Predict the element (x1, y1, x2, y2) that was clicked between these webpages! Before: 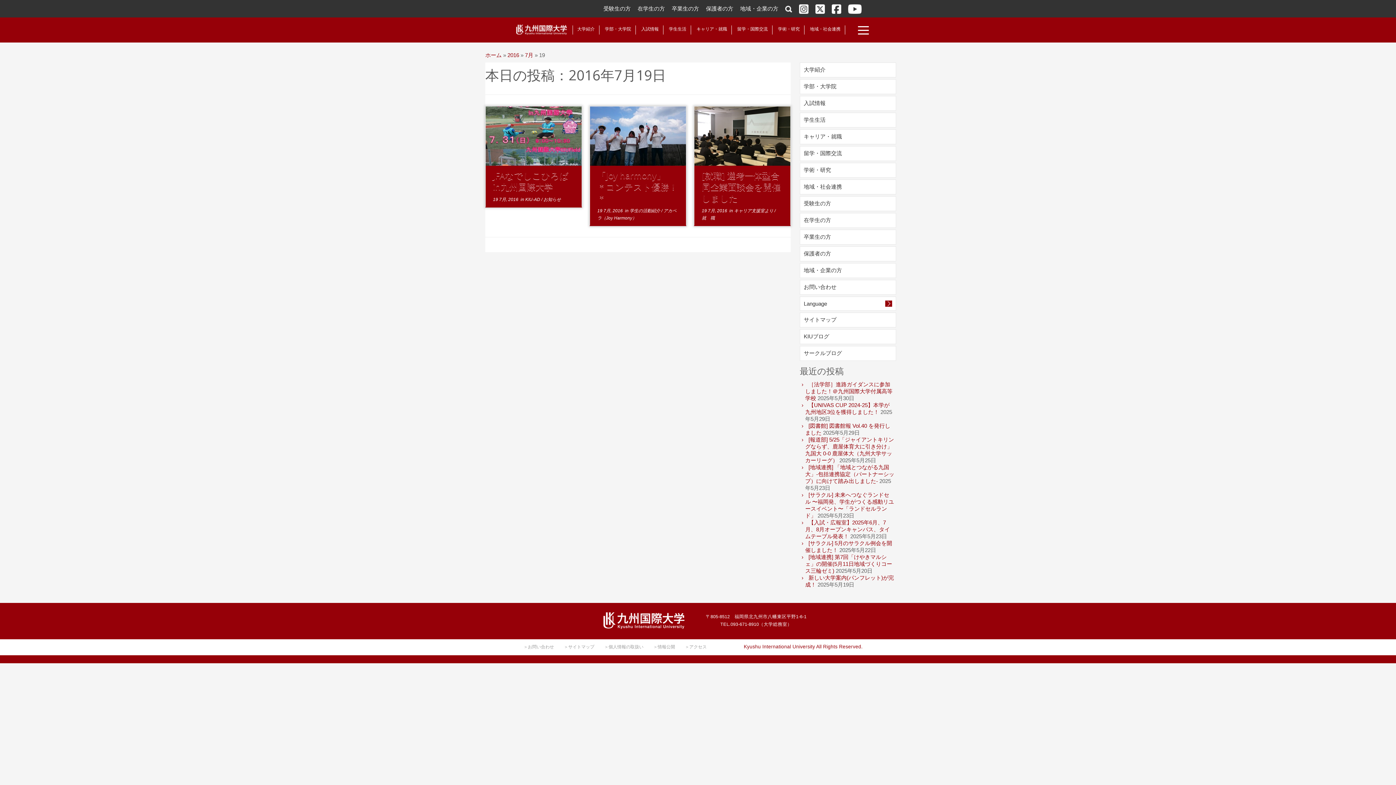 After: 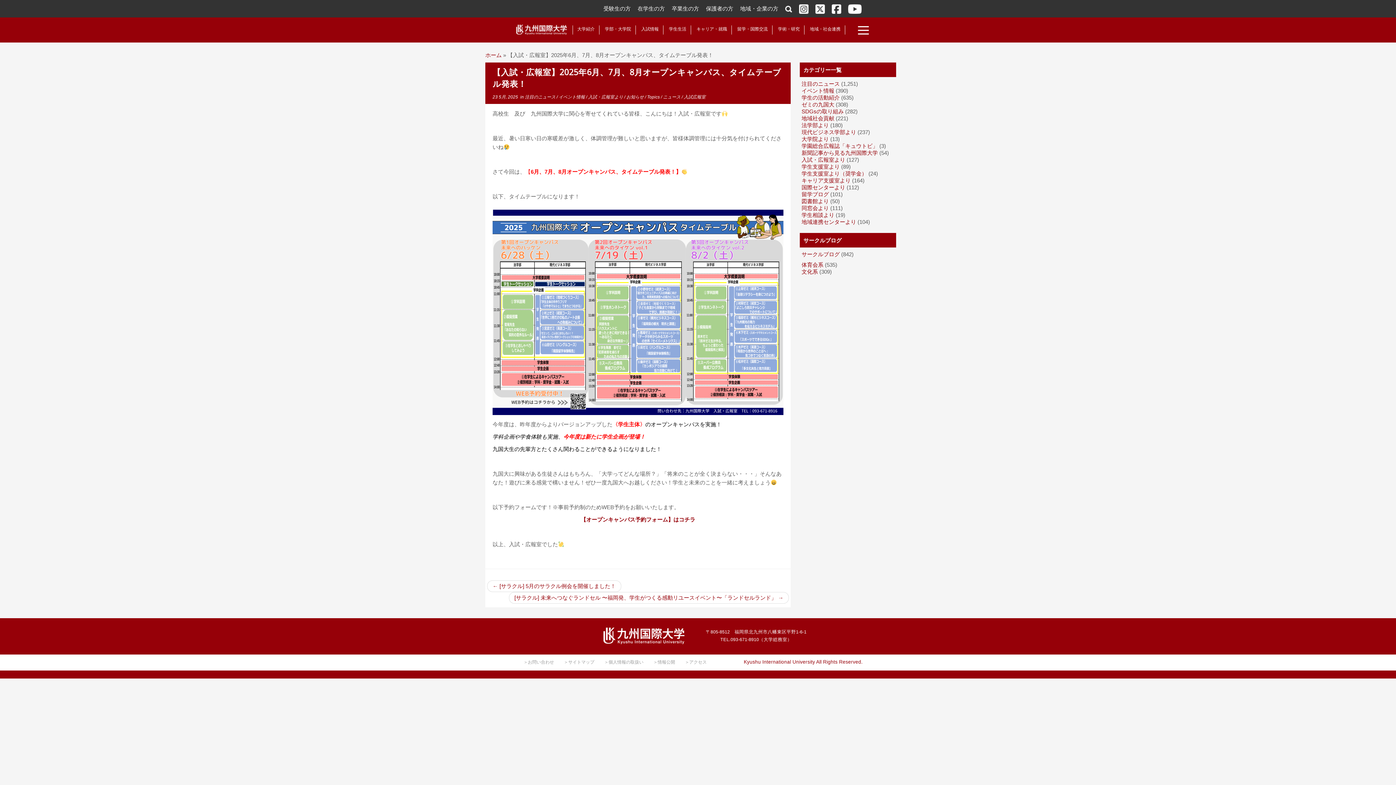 Action: label: 【入試・広報室】2025年6月、7月、8月オープンキャンパス、タイムテーブル発表！ bbox: (805, 519, 890, 539)